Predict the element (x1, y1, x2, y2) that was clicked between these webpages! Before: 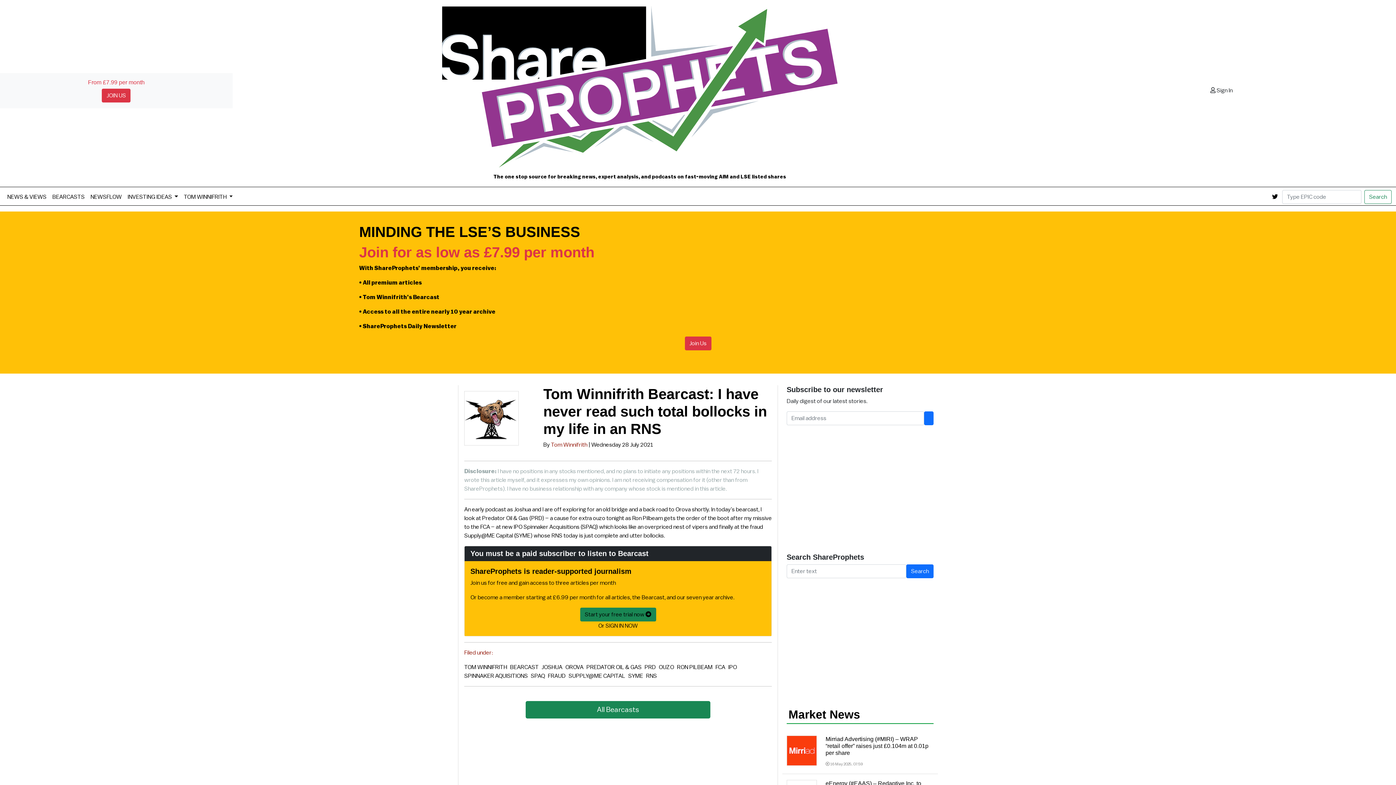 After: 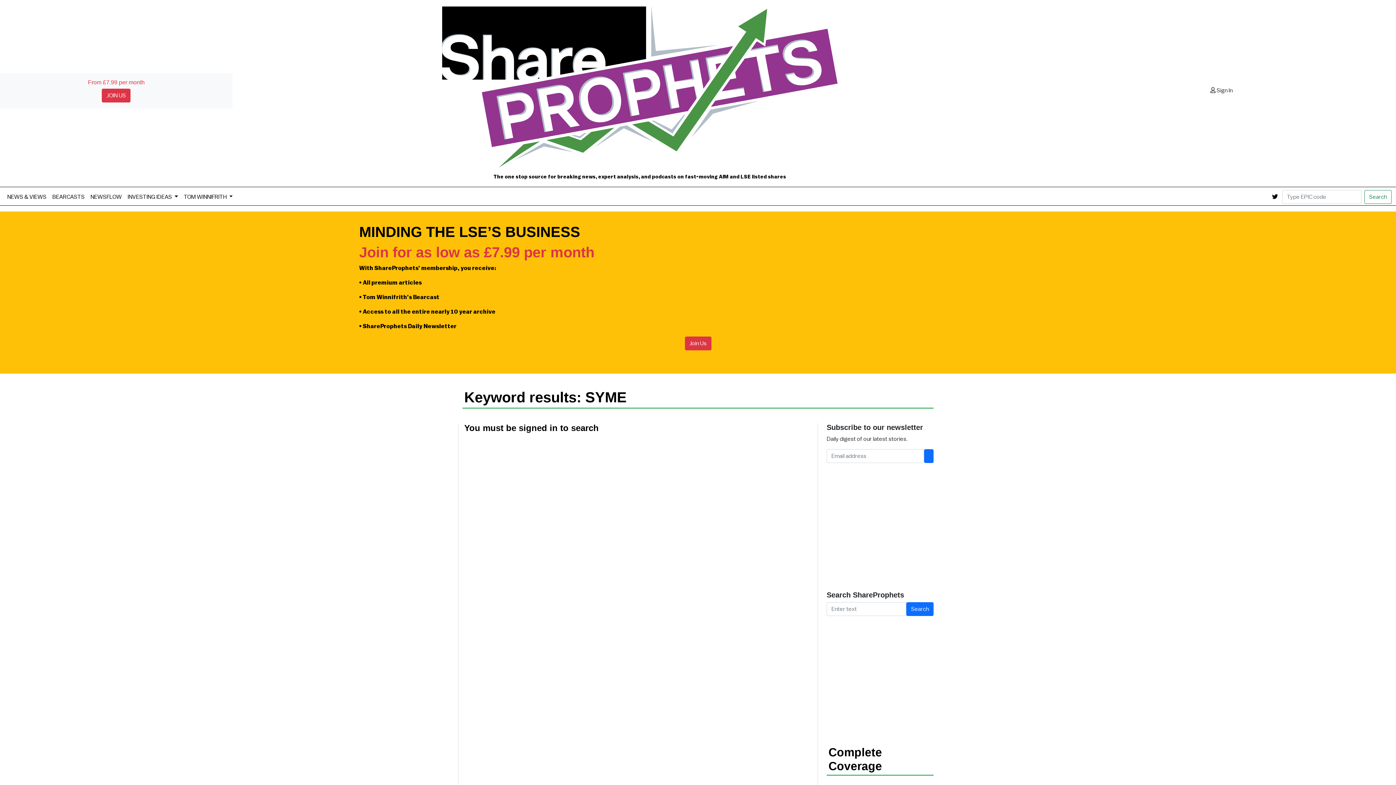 Action: label: SYME bbox: (628, 673, 643, 679)